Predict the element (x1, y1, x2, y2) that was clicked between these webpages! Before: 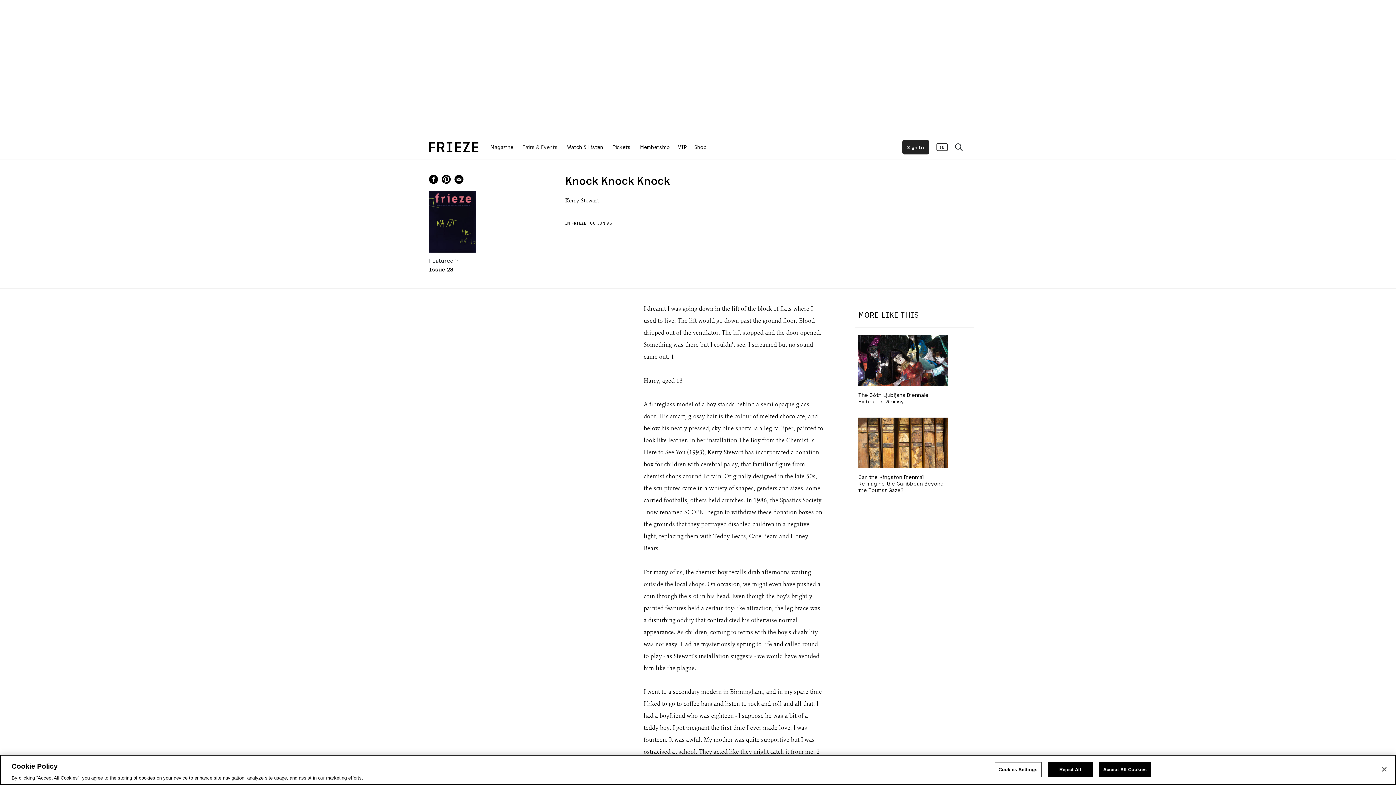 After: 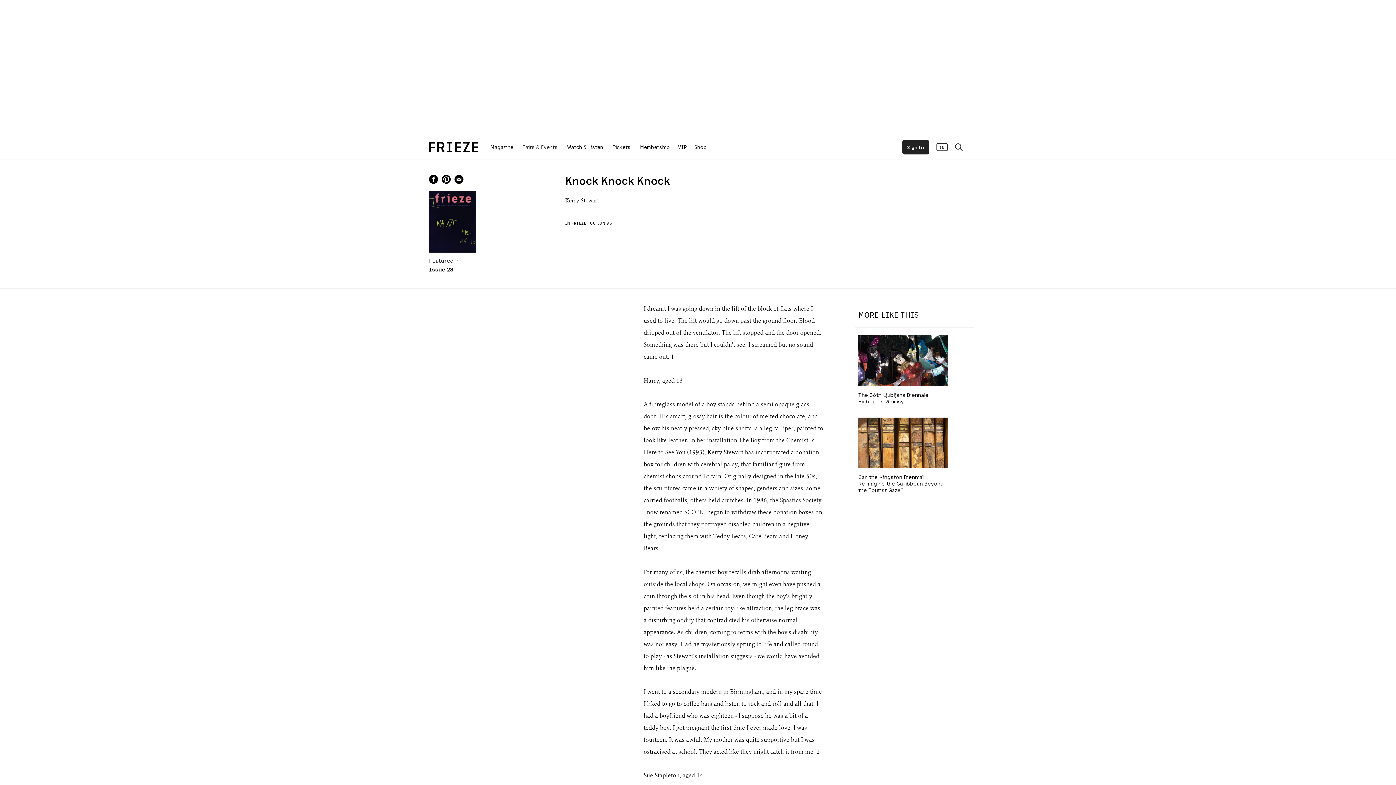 Action: label: Accept All Cookies bbox: (1099, 762, 1150, 777)